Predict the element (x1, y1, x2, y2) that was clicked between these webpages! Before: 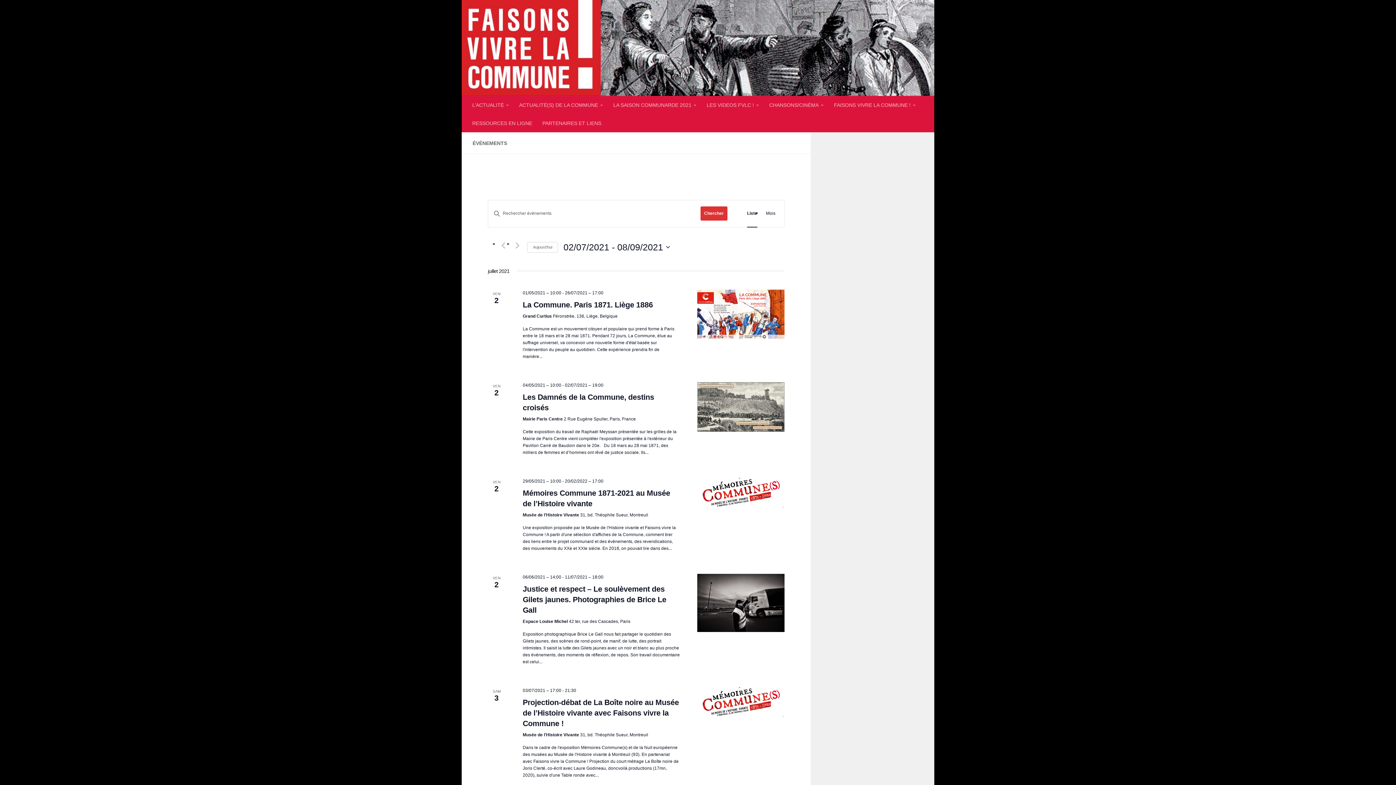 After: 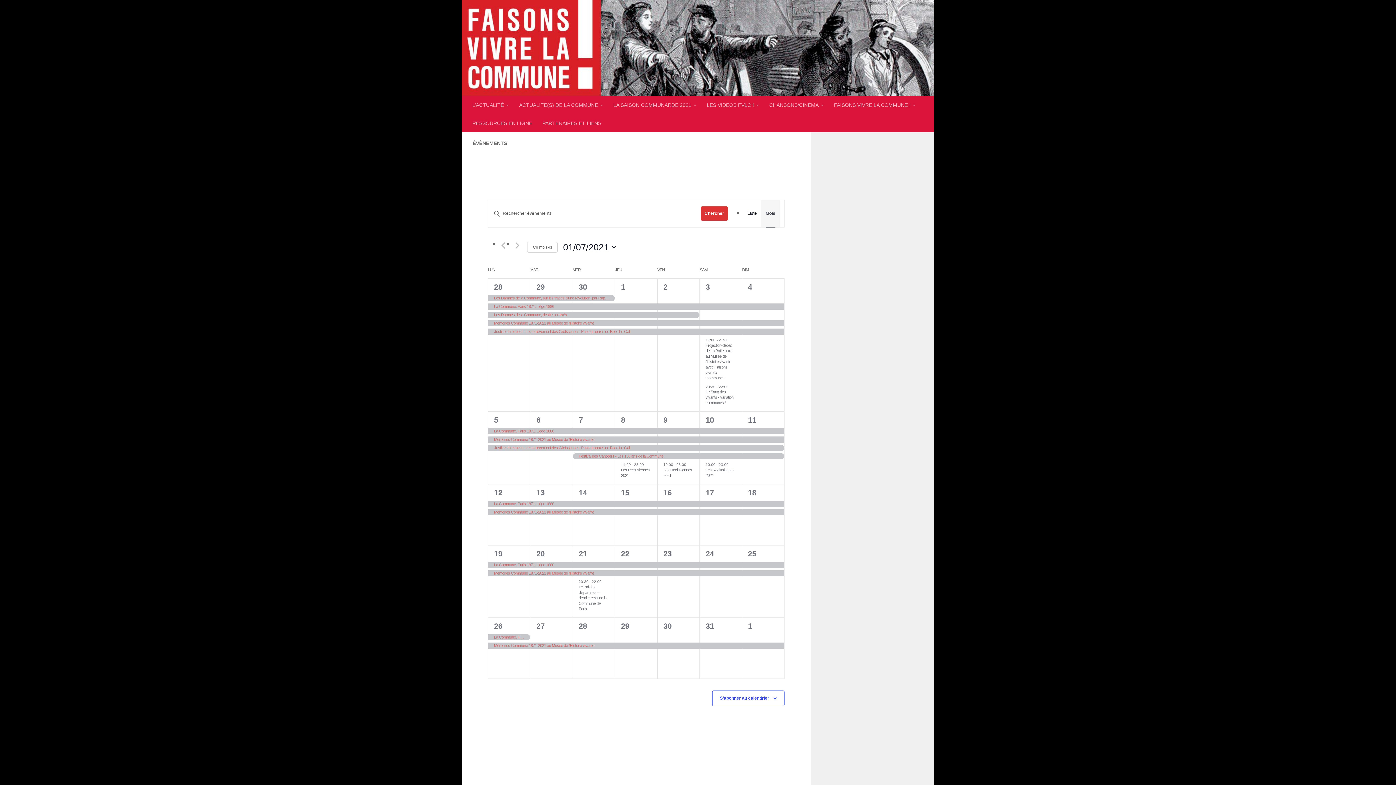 Action: bbox: (766, 200, 775, 227) label: Display Évènements in Mois View